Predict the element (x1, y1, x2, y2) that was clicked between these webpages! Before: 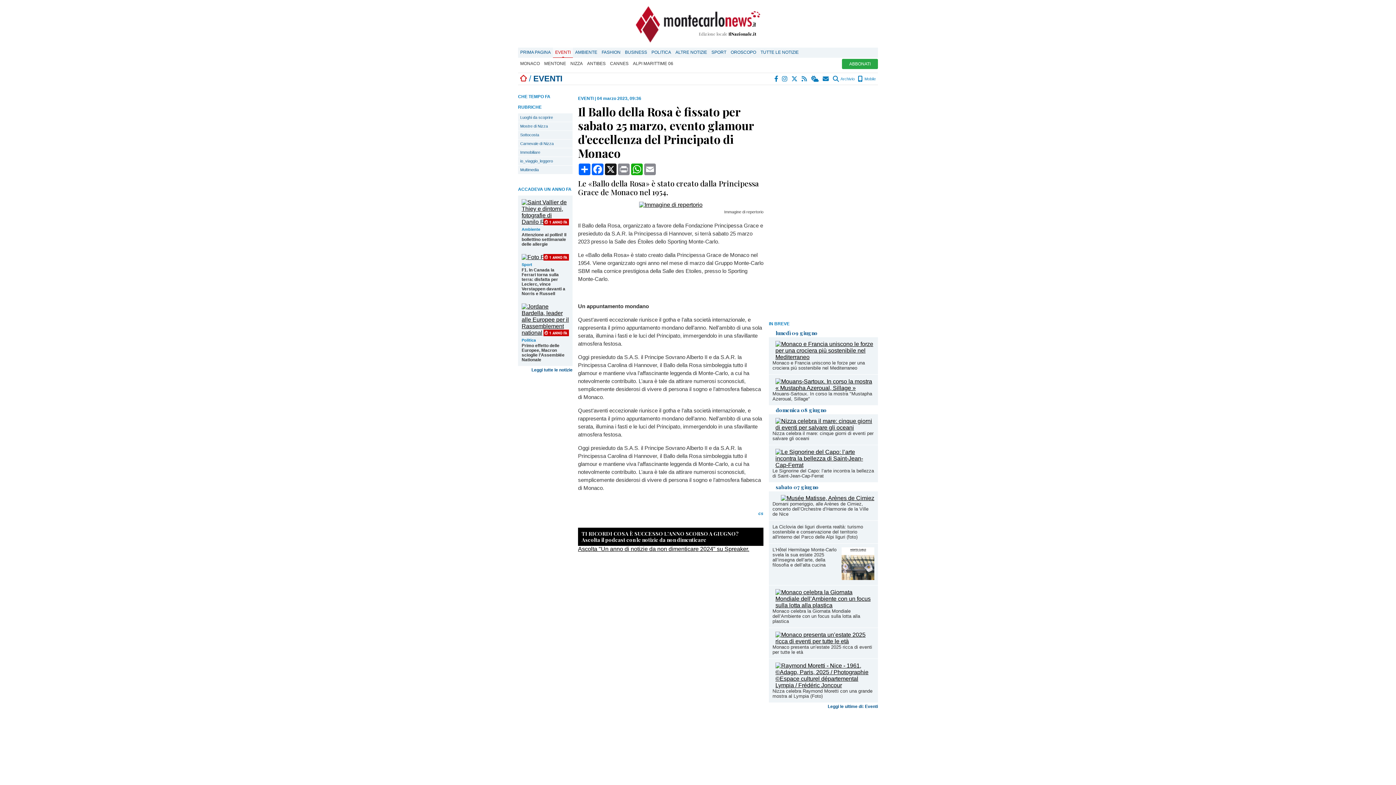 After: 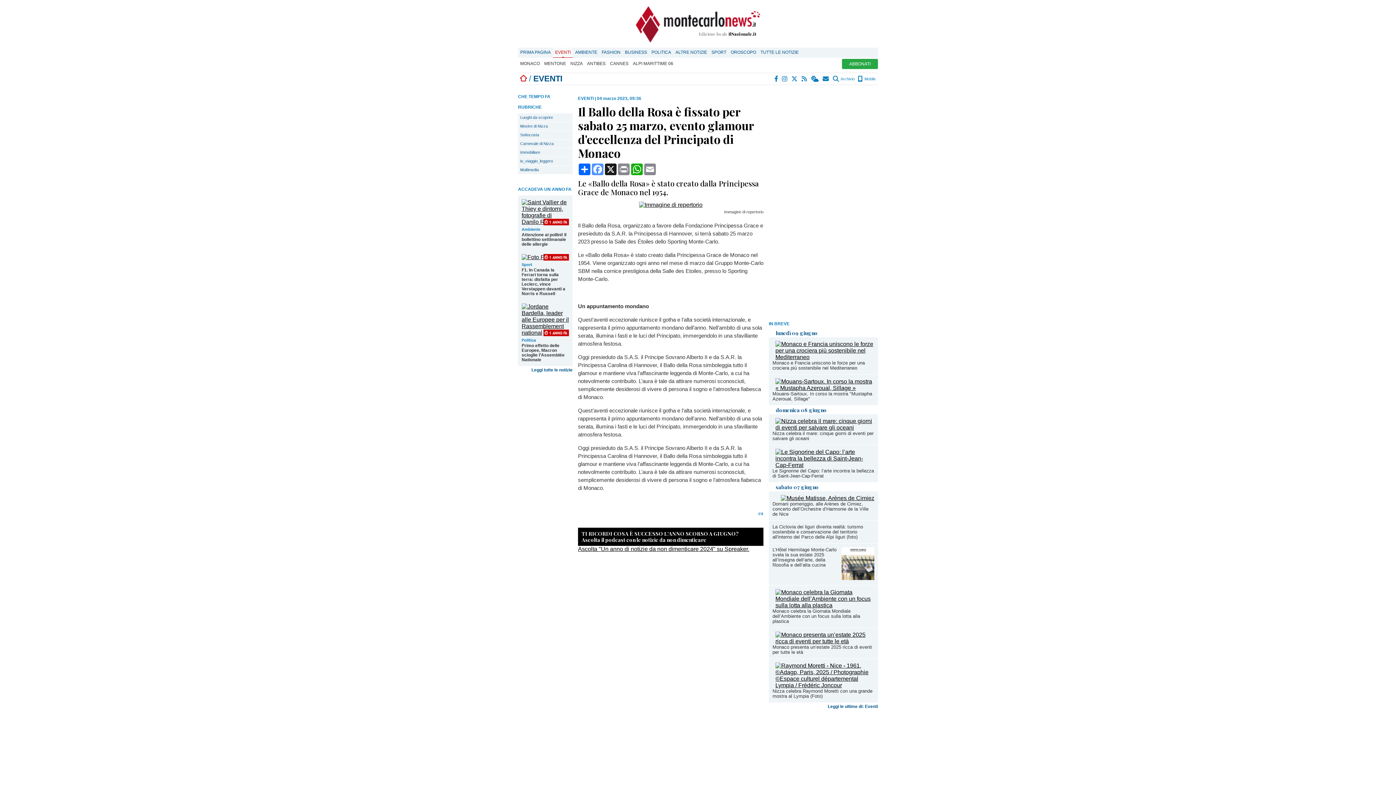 Action: bbox: (591, 163, 604, 175) label: Facebook